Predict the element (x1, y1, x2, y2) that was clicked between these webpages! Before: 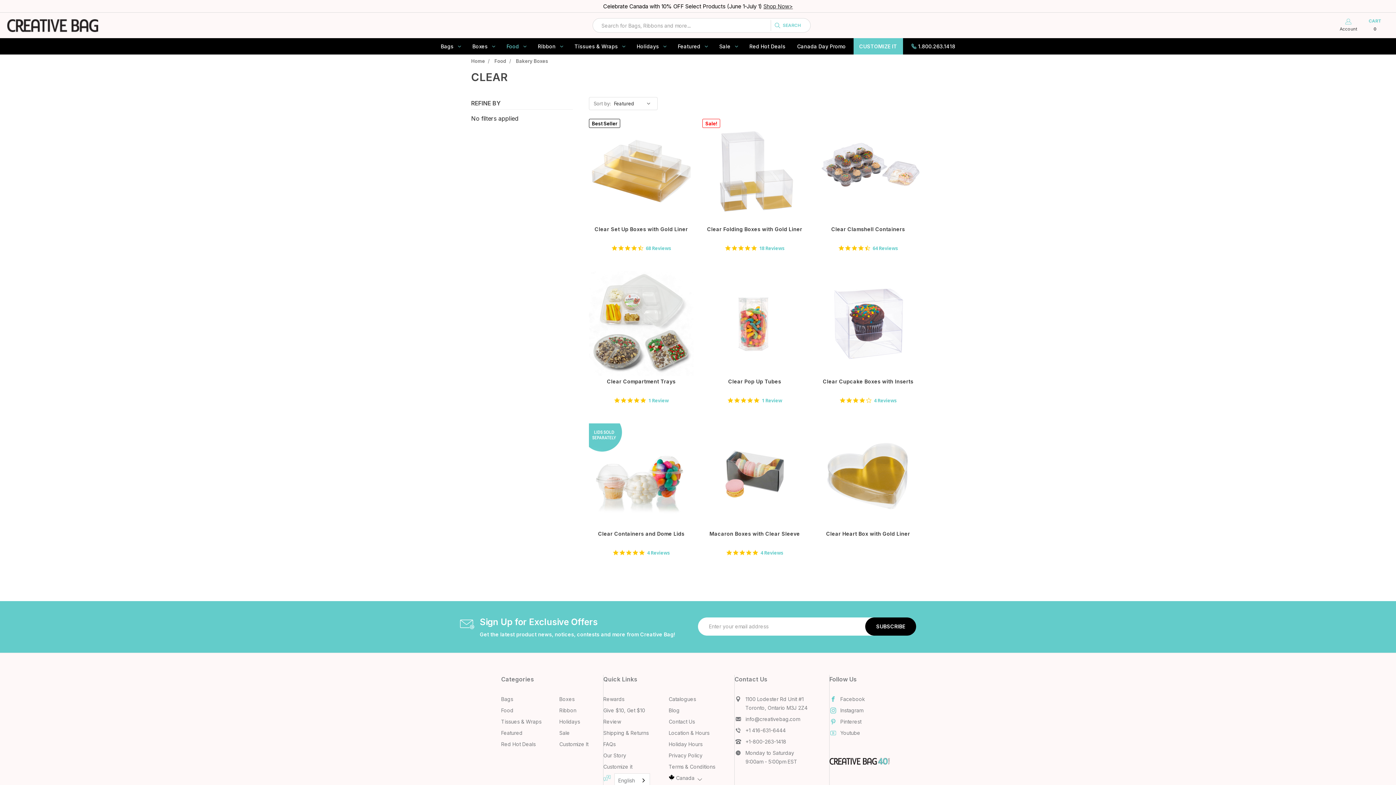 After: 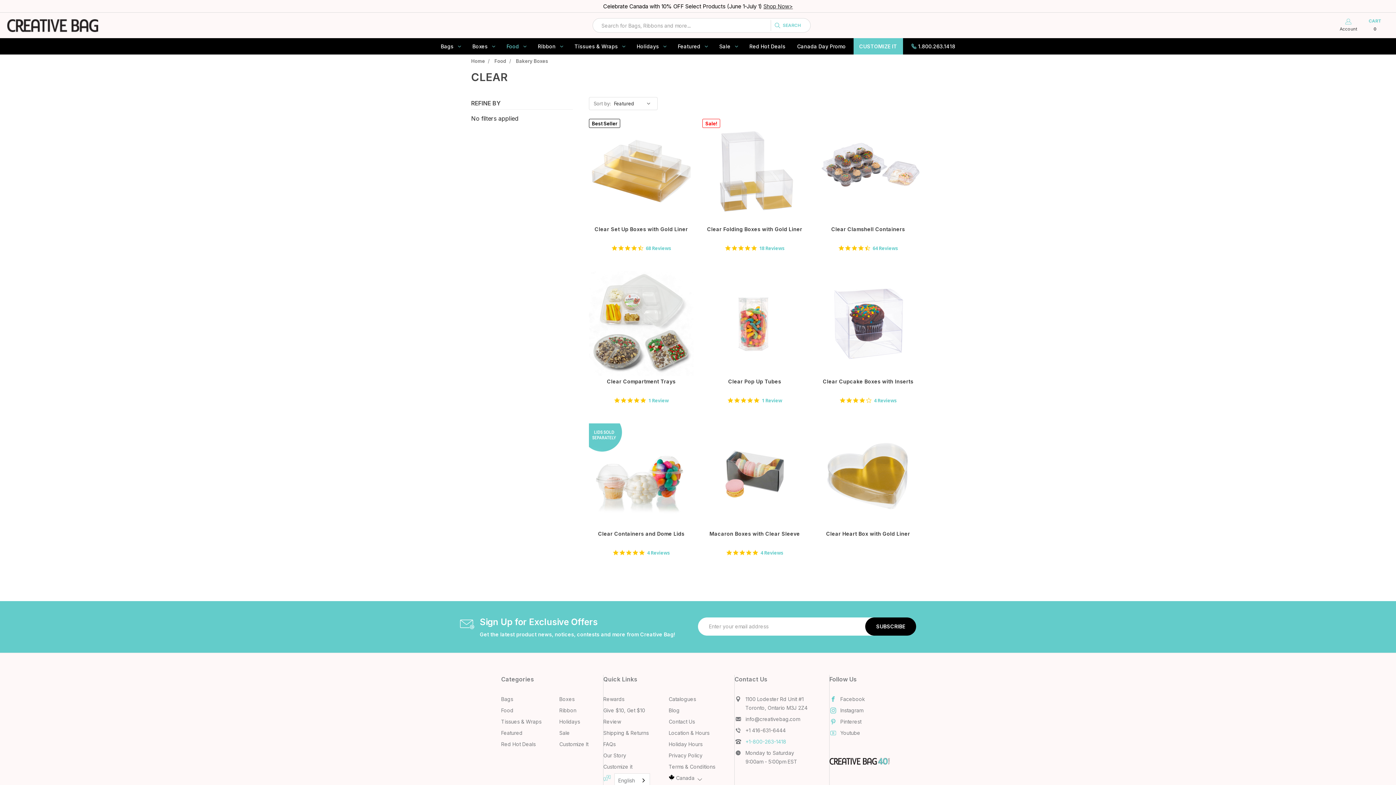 Action: label: +1-800-263-1418 bbox: (745, 738, 786, 745)